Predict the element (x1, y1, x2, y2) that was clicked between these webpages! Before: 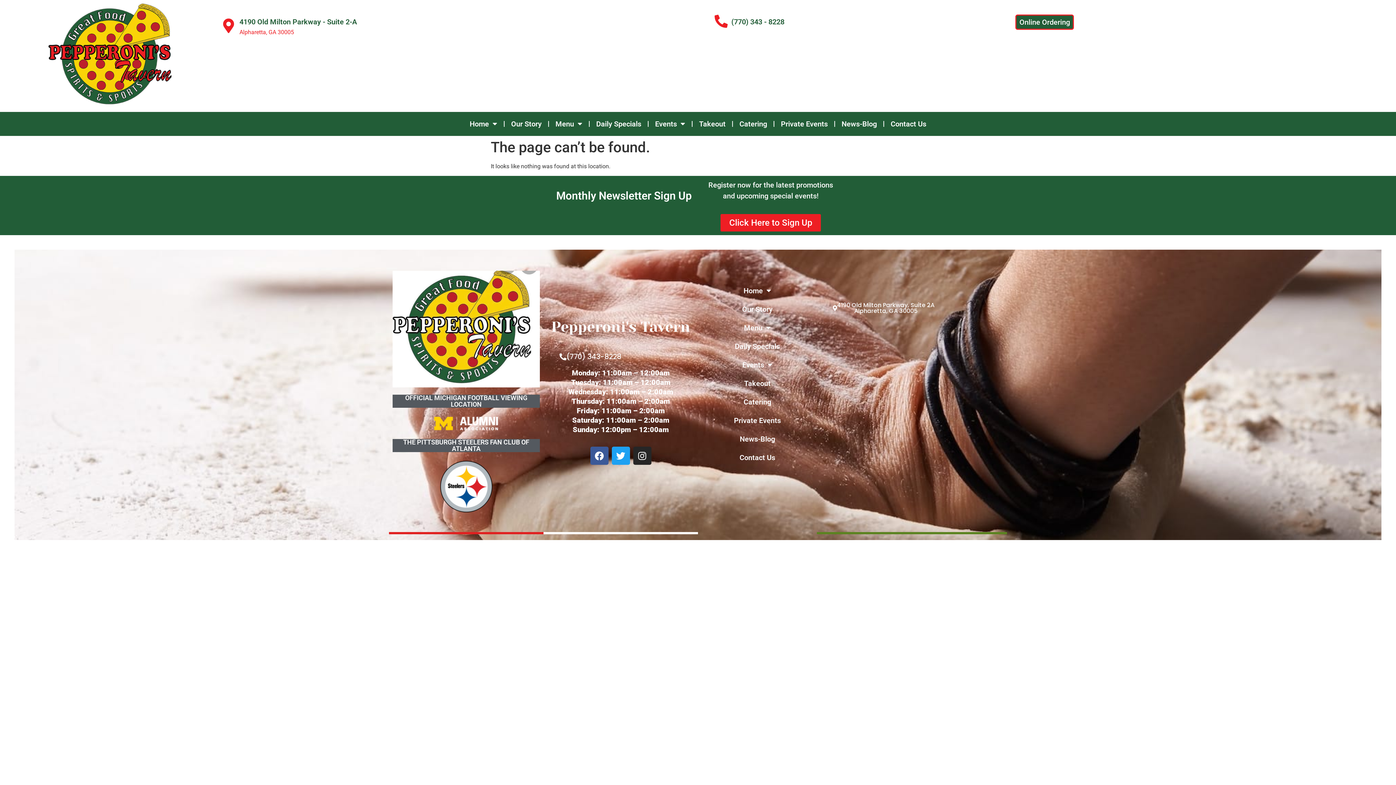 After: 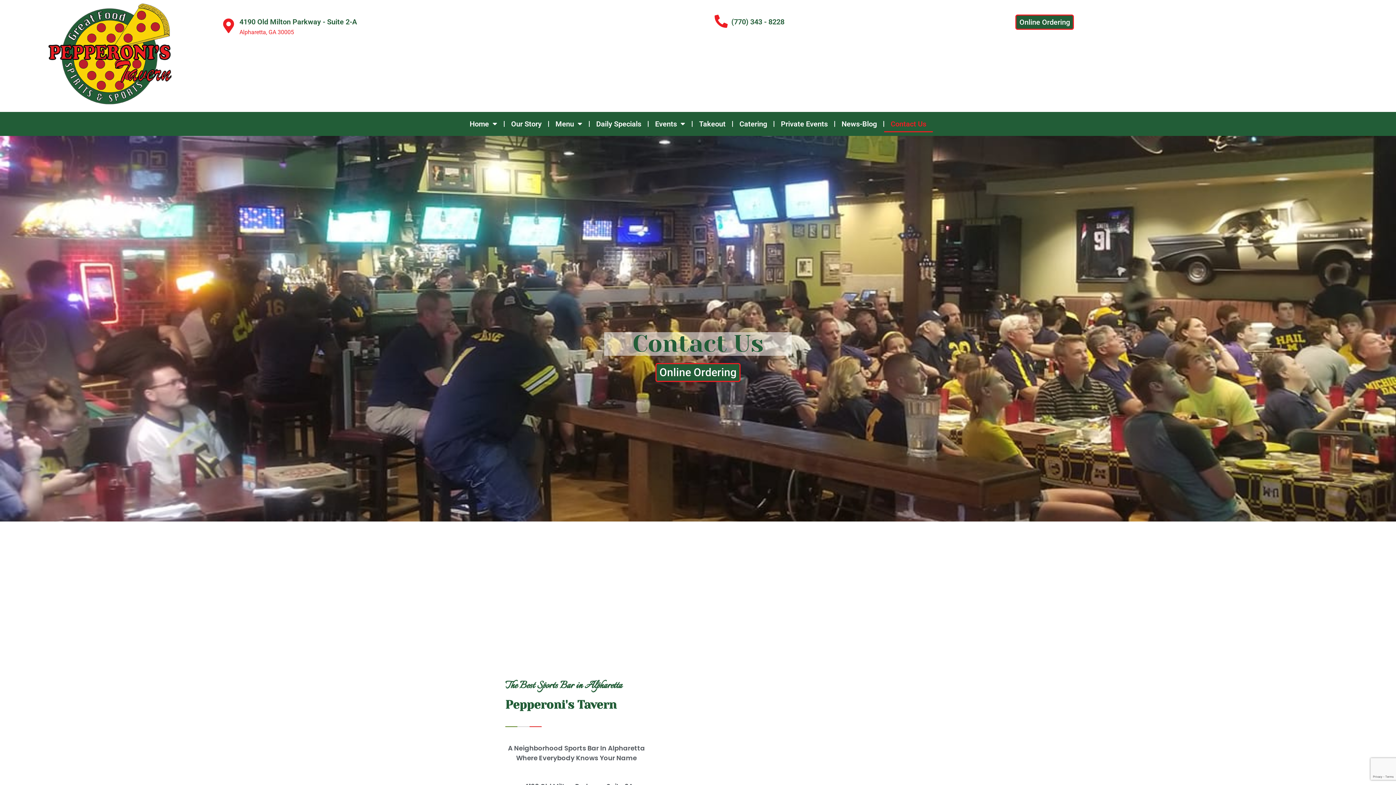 Action: label: Contact Us bbox: (884, 115, 933, 132)